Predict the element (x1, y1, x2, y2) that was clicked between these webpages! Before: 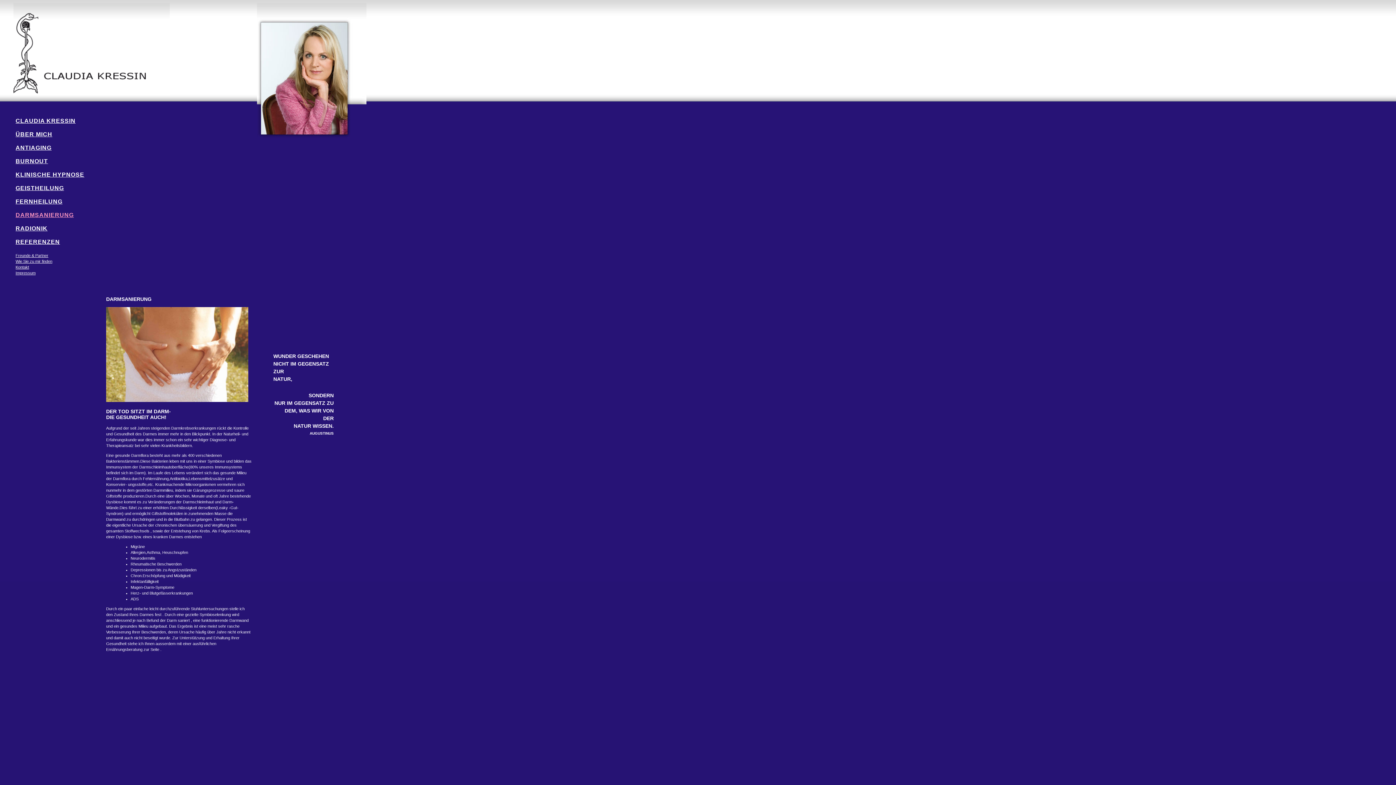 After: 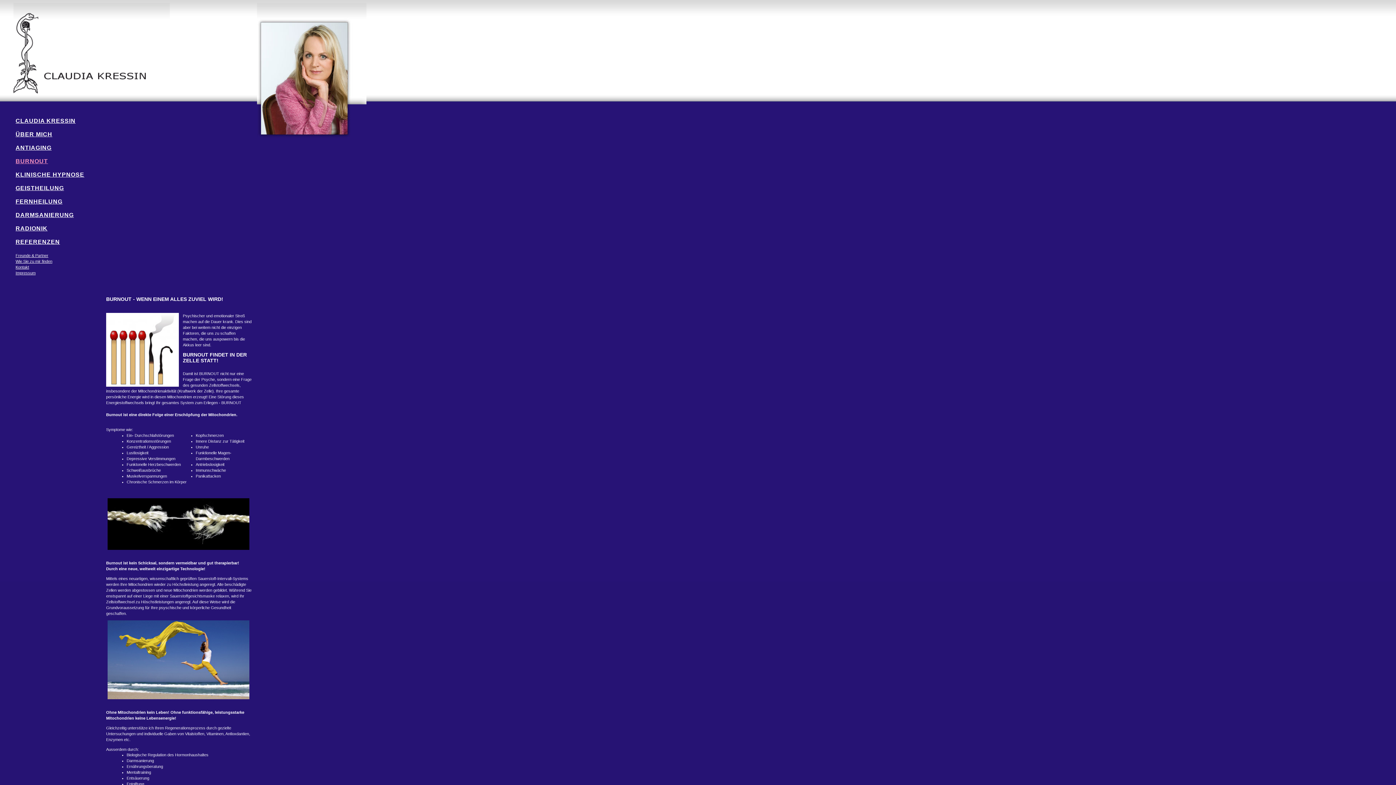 Action: bbox: (15, 158, 48, 164) label: BURNOUT